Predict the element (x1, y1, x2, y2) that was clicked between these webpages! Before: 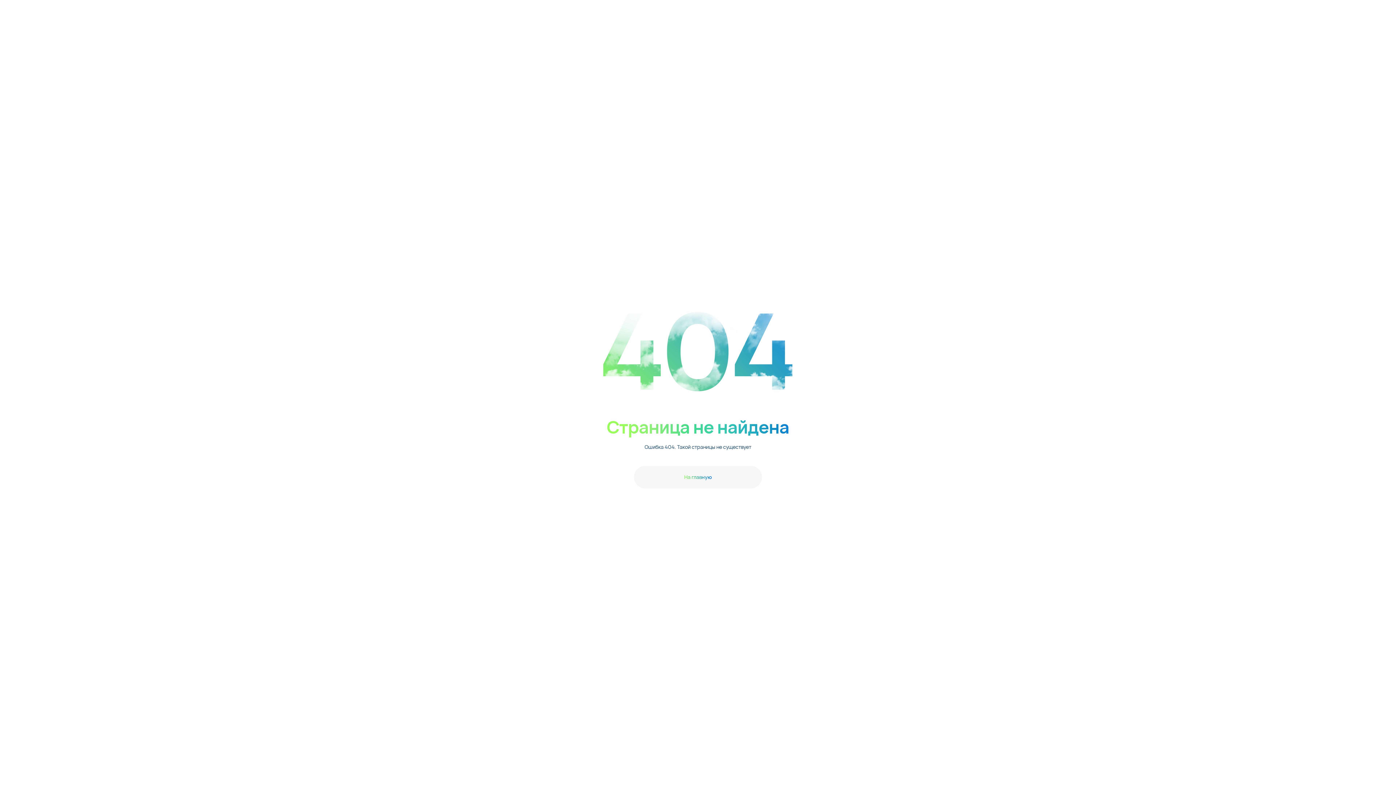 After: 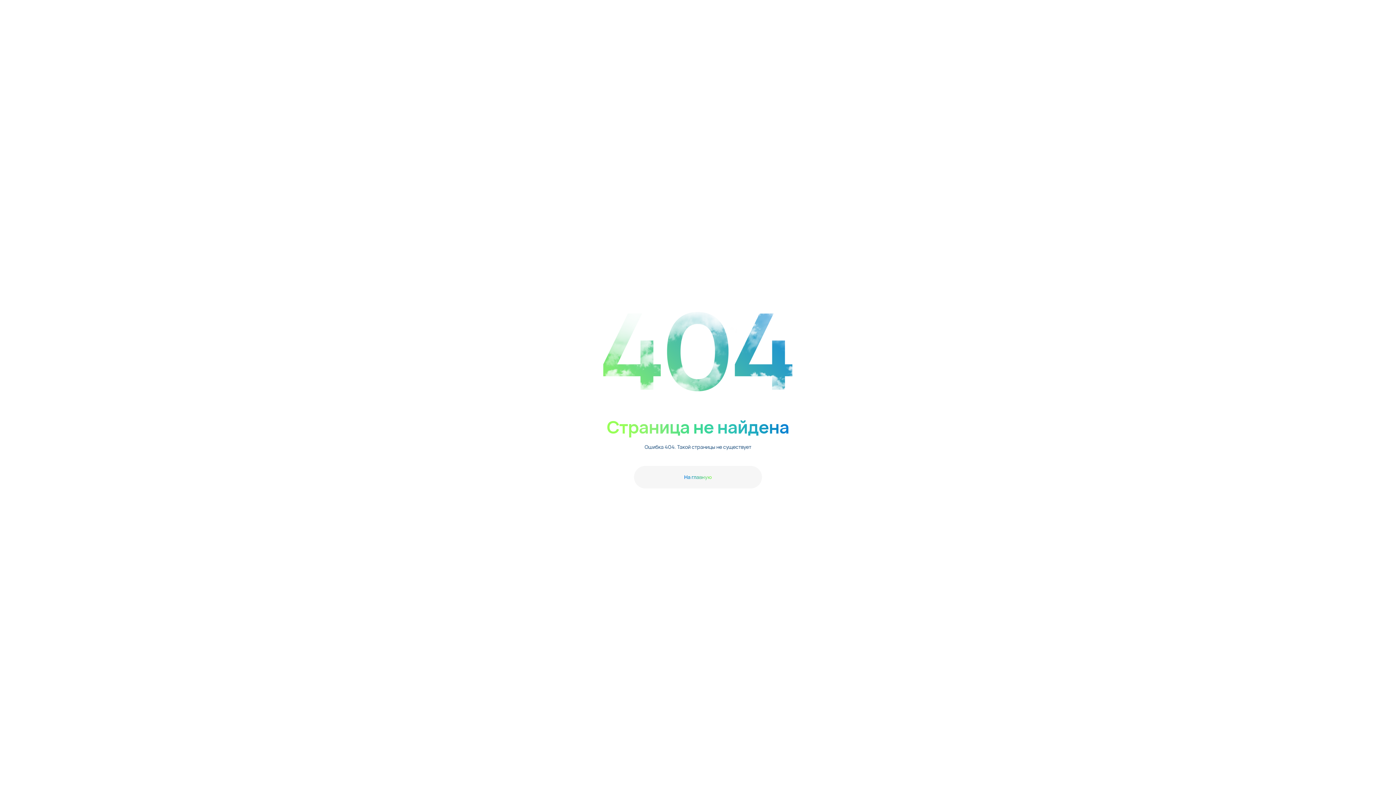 Action: label: На главную bbox: (634, 466, 762, 488)